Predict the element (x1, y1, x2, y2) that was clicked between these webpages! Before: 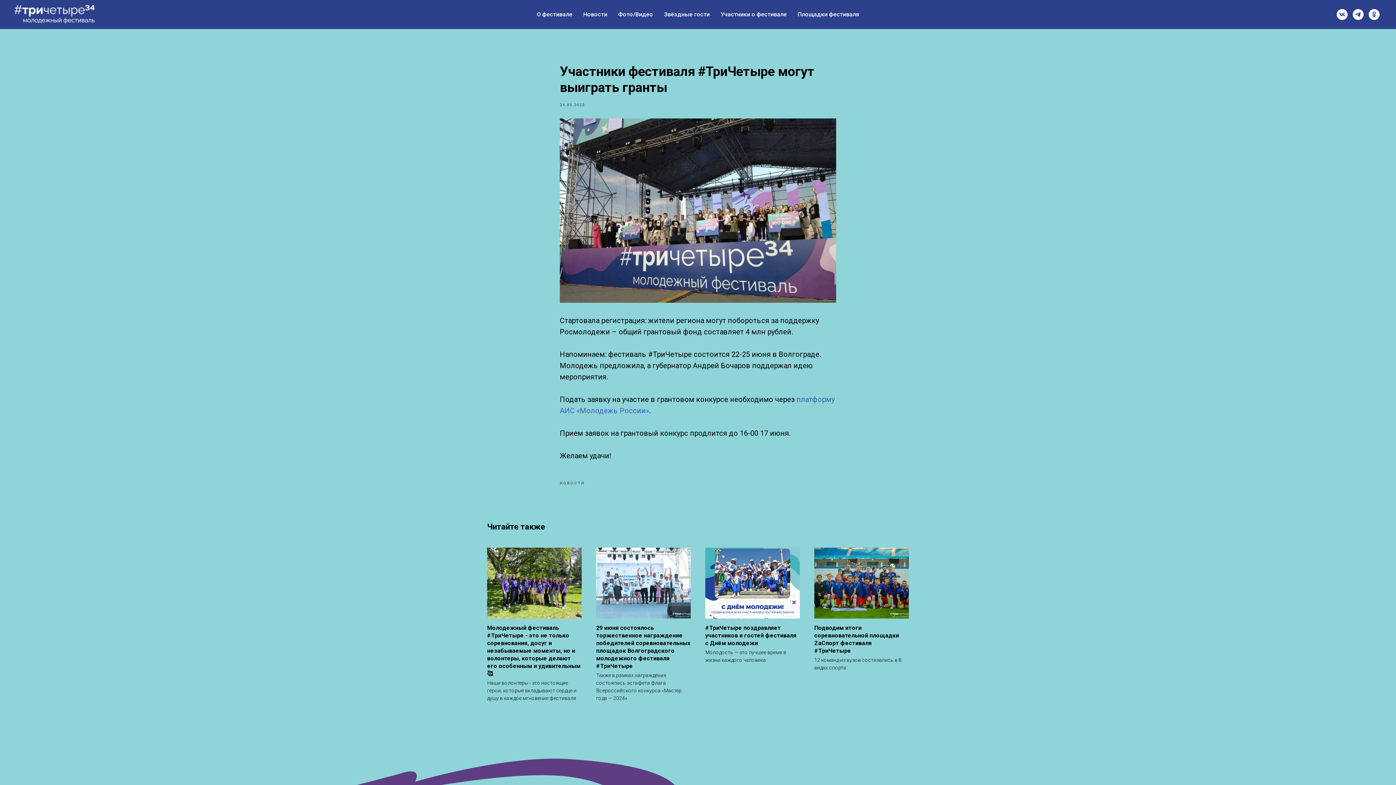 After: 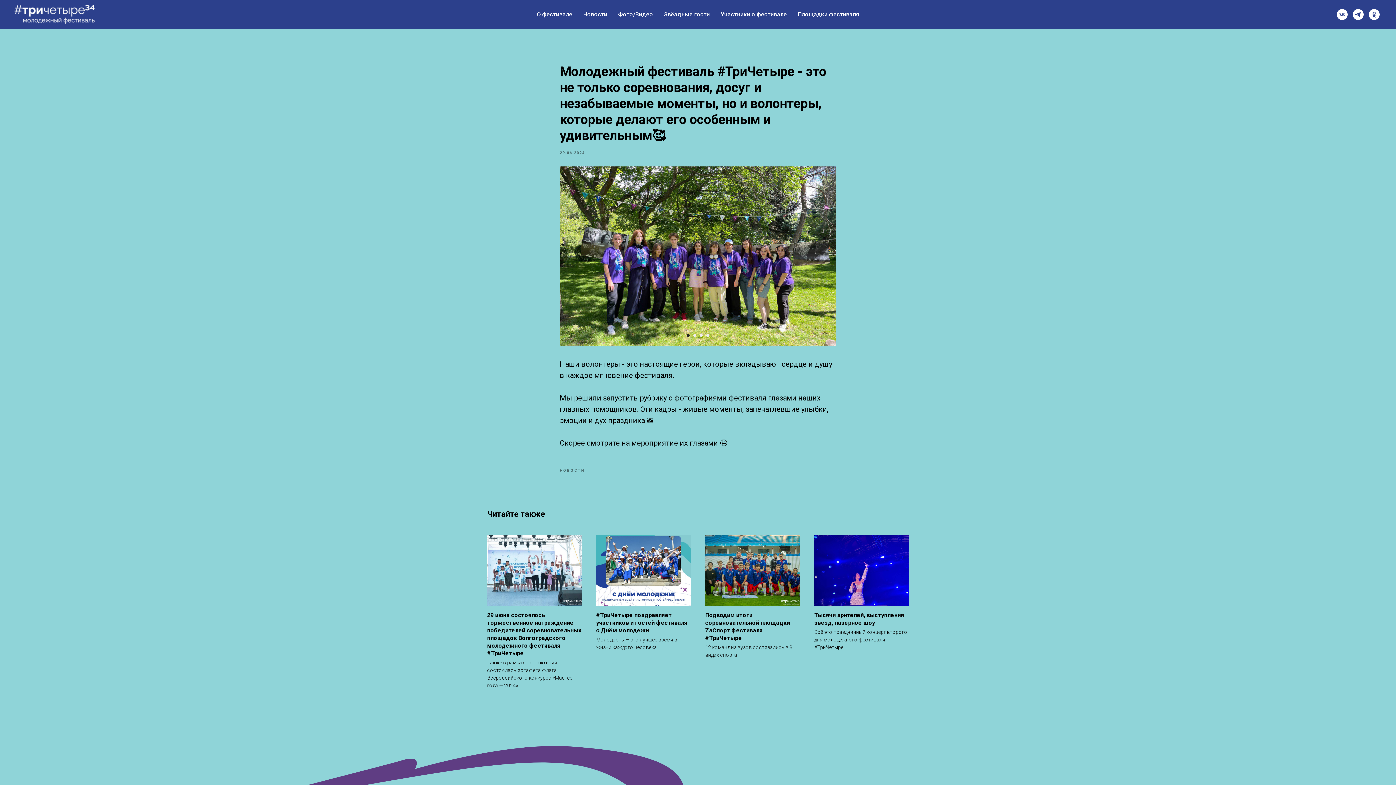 Action: bbox: (487, 548, 581, 702) label: Молодежный фестиваль #ТриЧетыре - это не только соревнования, досуг и незабываемые моменты, но и волонтеры, которые делают его особенным и удивительным🥰
Наши волонтеры - это настоящие герои, которые вкладывают сердце и душу в каждое мгновение фестиваля